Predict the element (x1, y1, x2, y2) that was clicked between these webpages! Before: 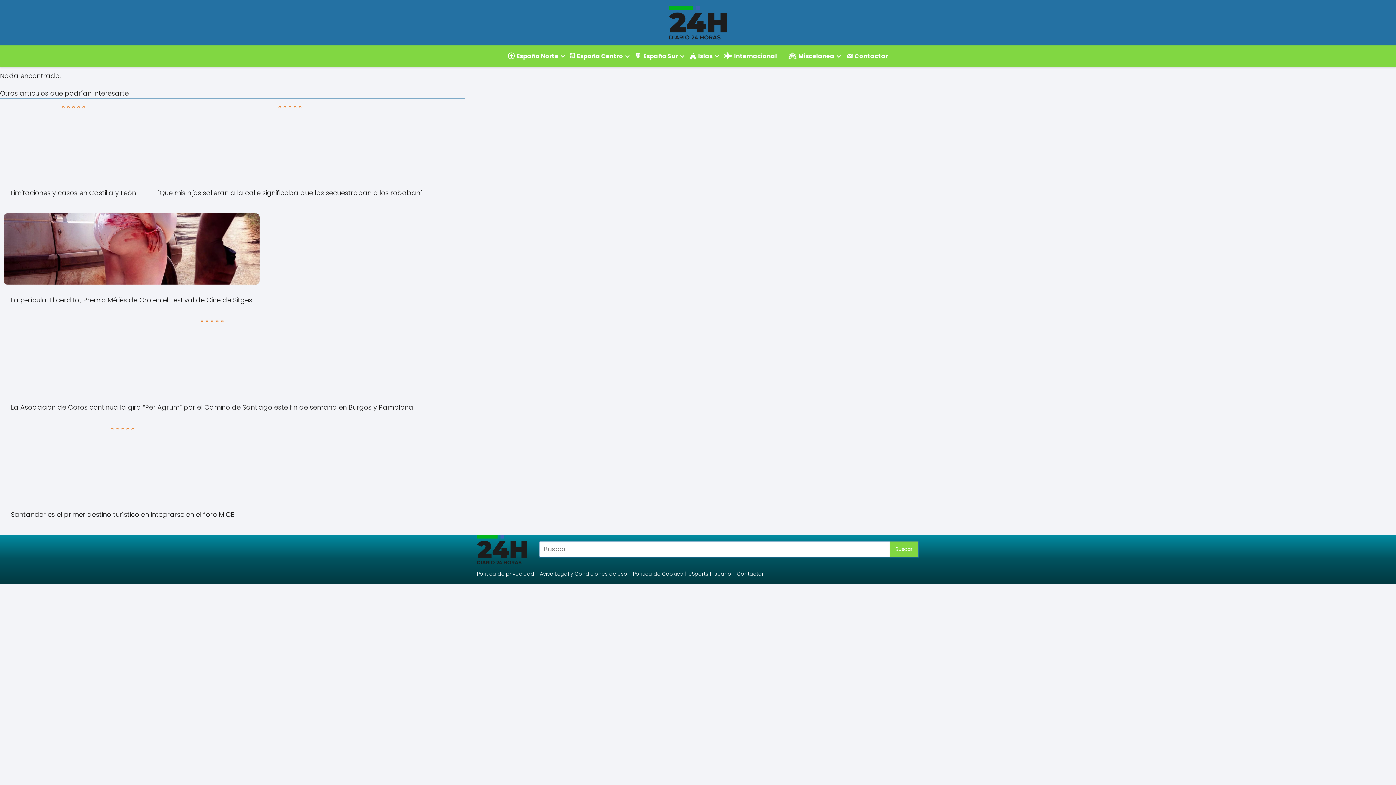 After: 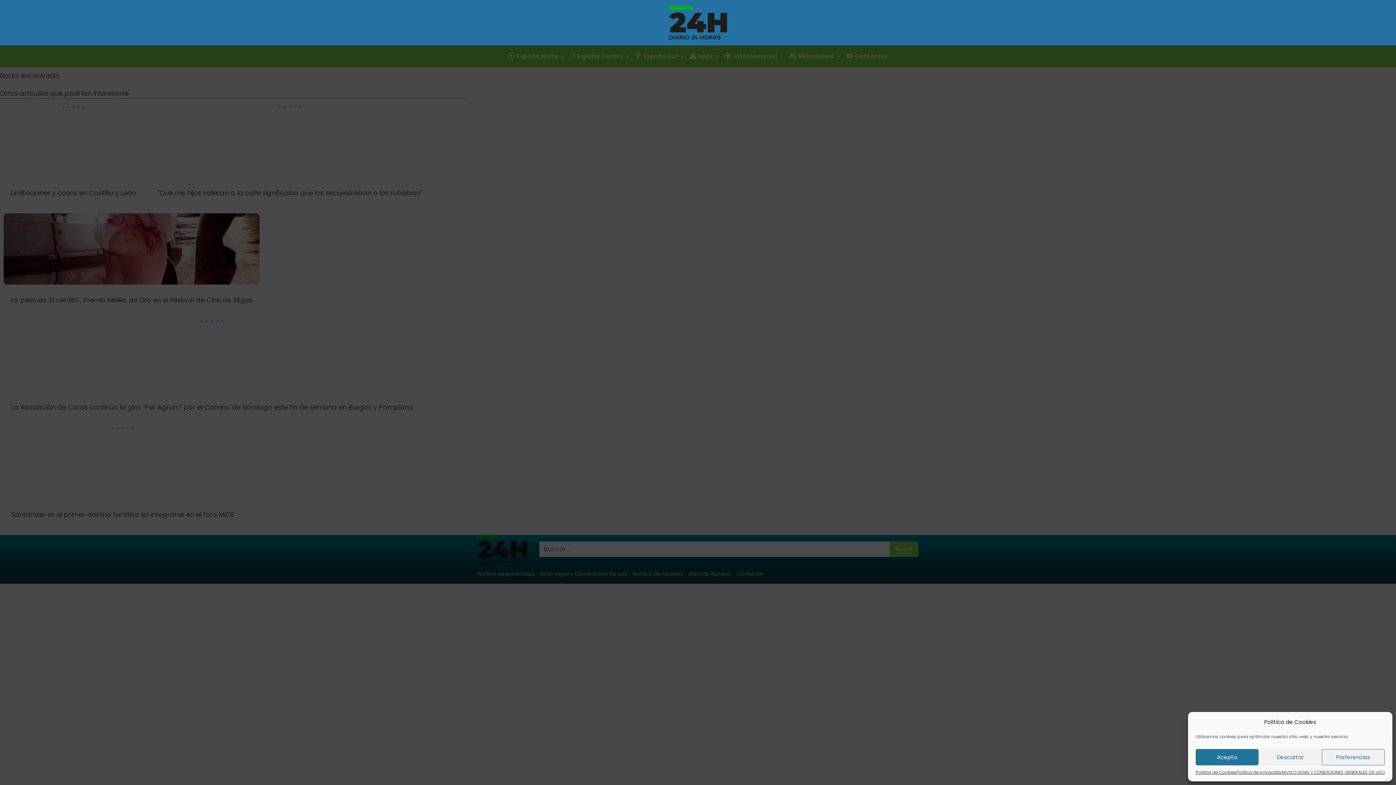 Action: label: España Norte bbox: (502, 45, 561, 67)